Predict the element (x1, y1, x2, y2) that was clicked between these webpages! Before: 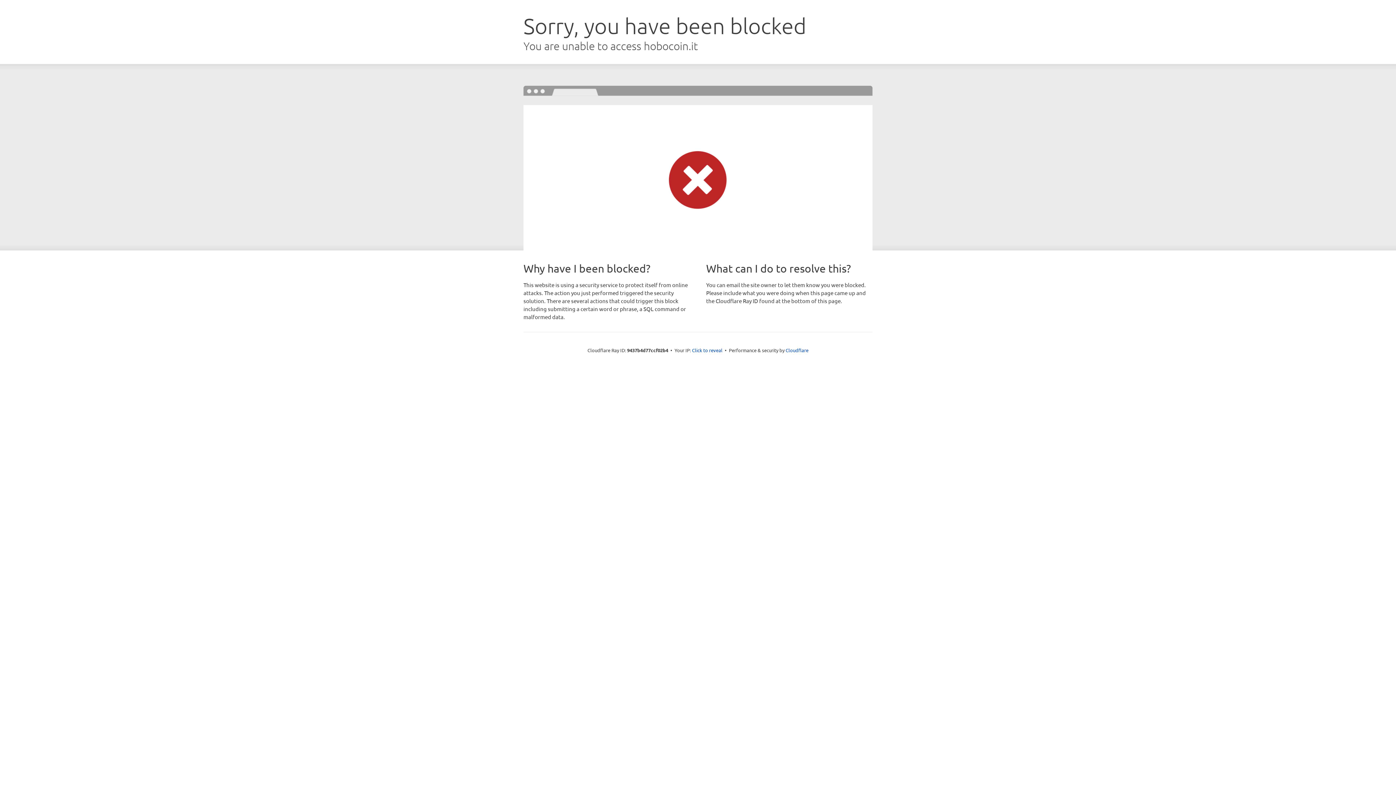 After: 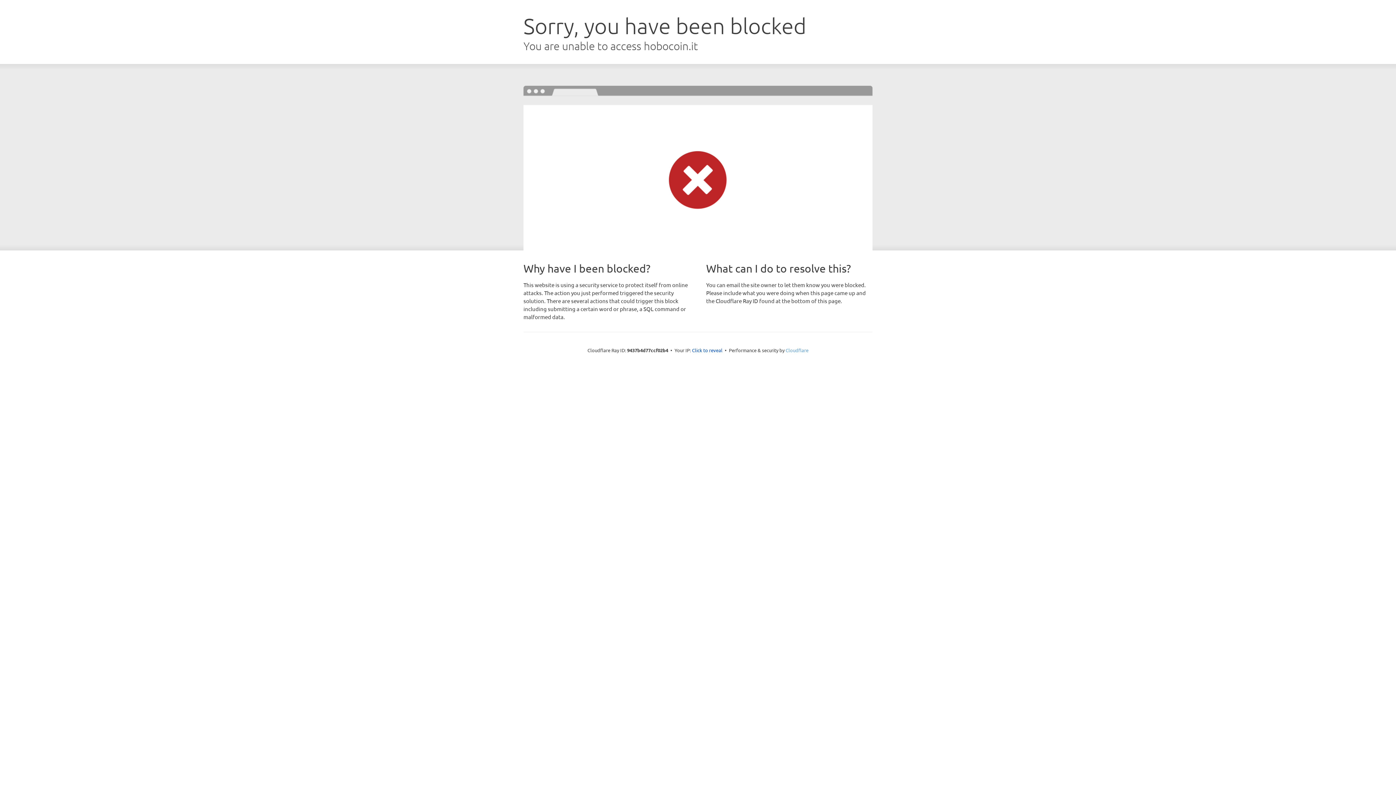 Action: label: Cloudflare bbox: (785, 347, 808, 353)